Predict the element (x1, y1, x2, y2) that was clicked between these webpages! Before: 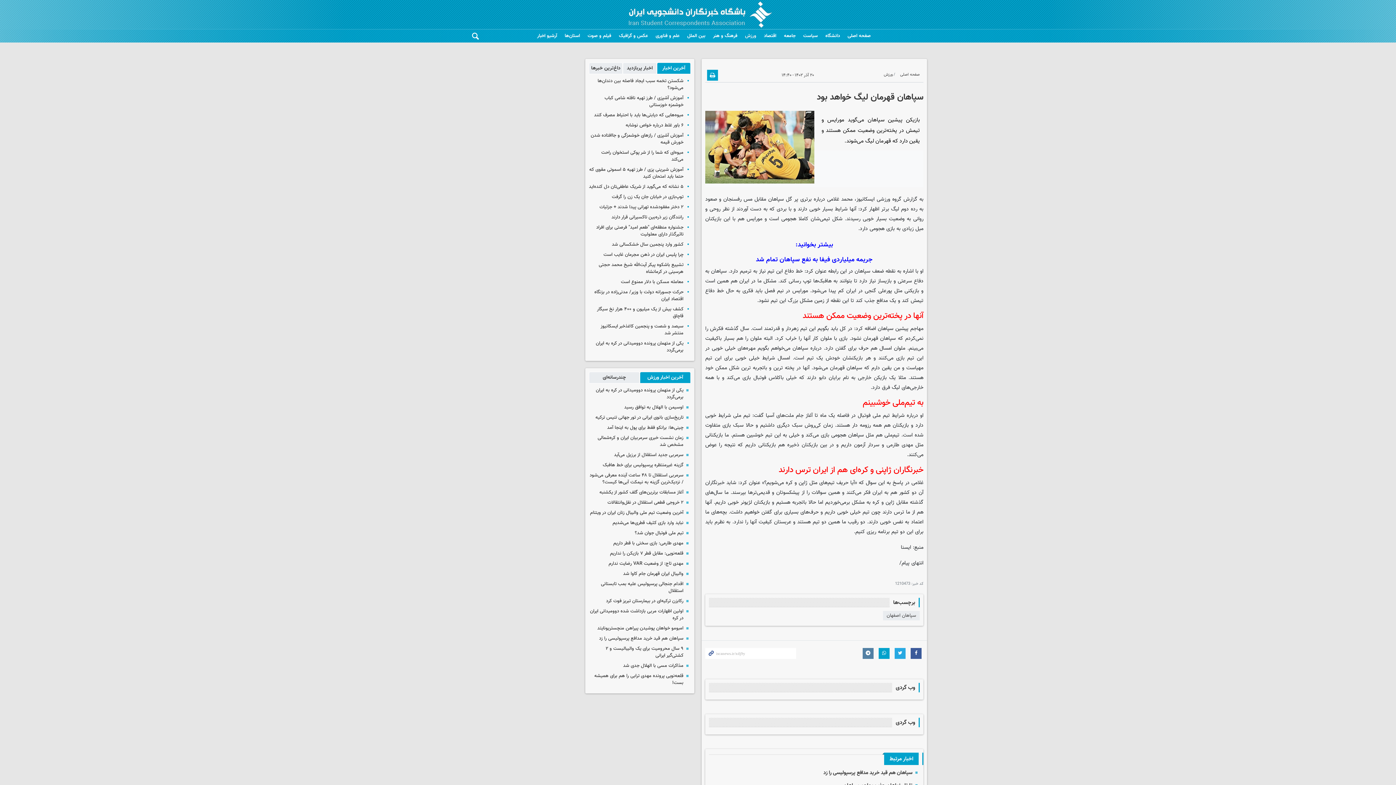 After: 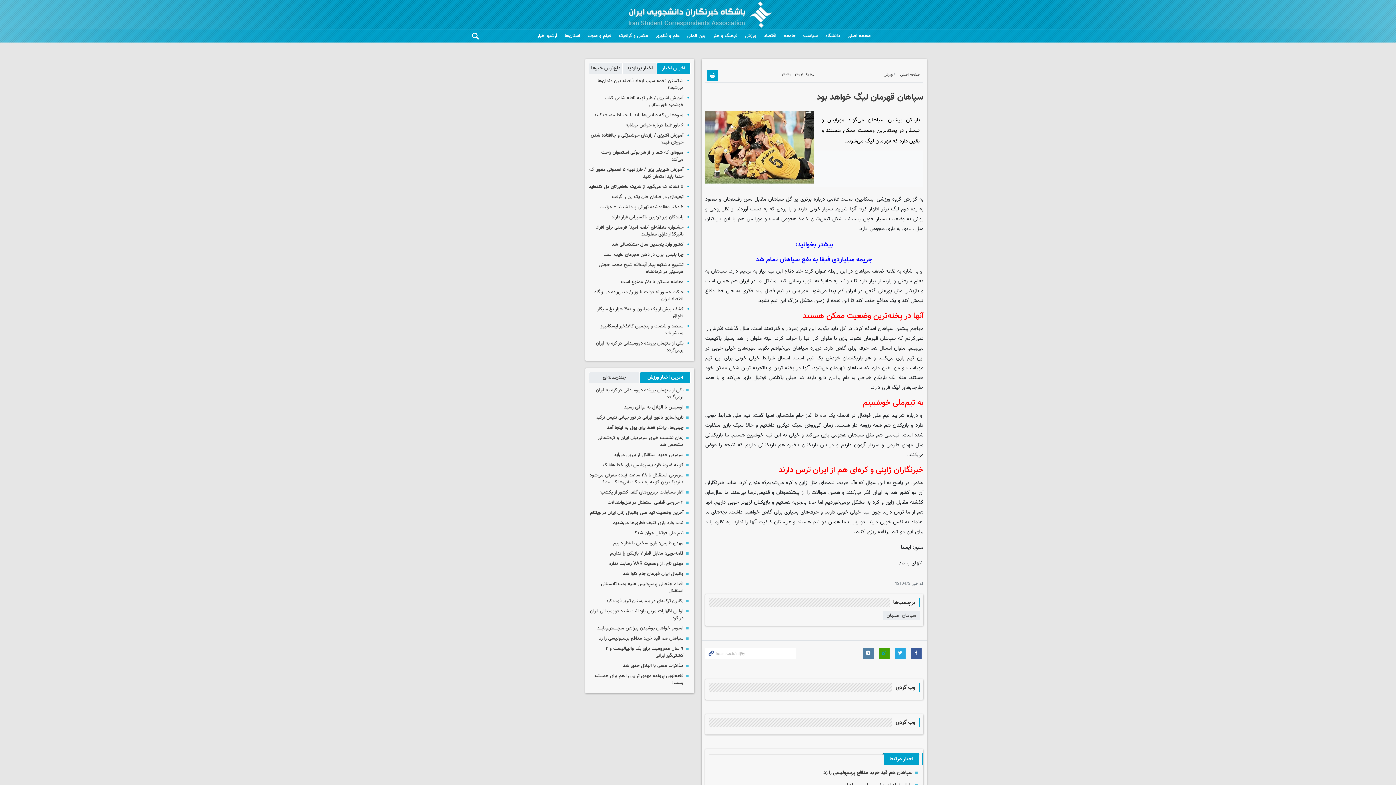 Action: bbox: (878, 648, 889, 659)